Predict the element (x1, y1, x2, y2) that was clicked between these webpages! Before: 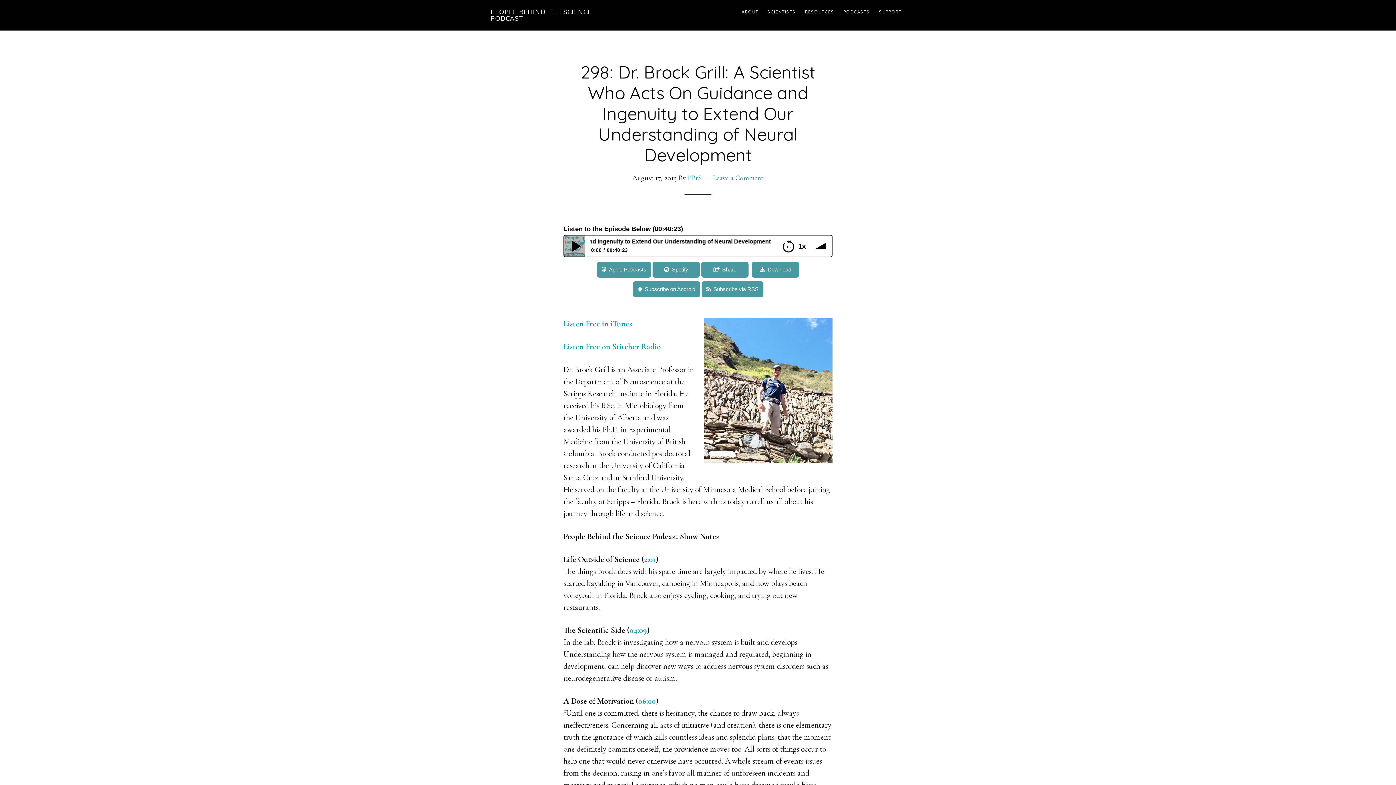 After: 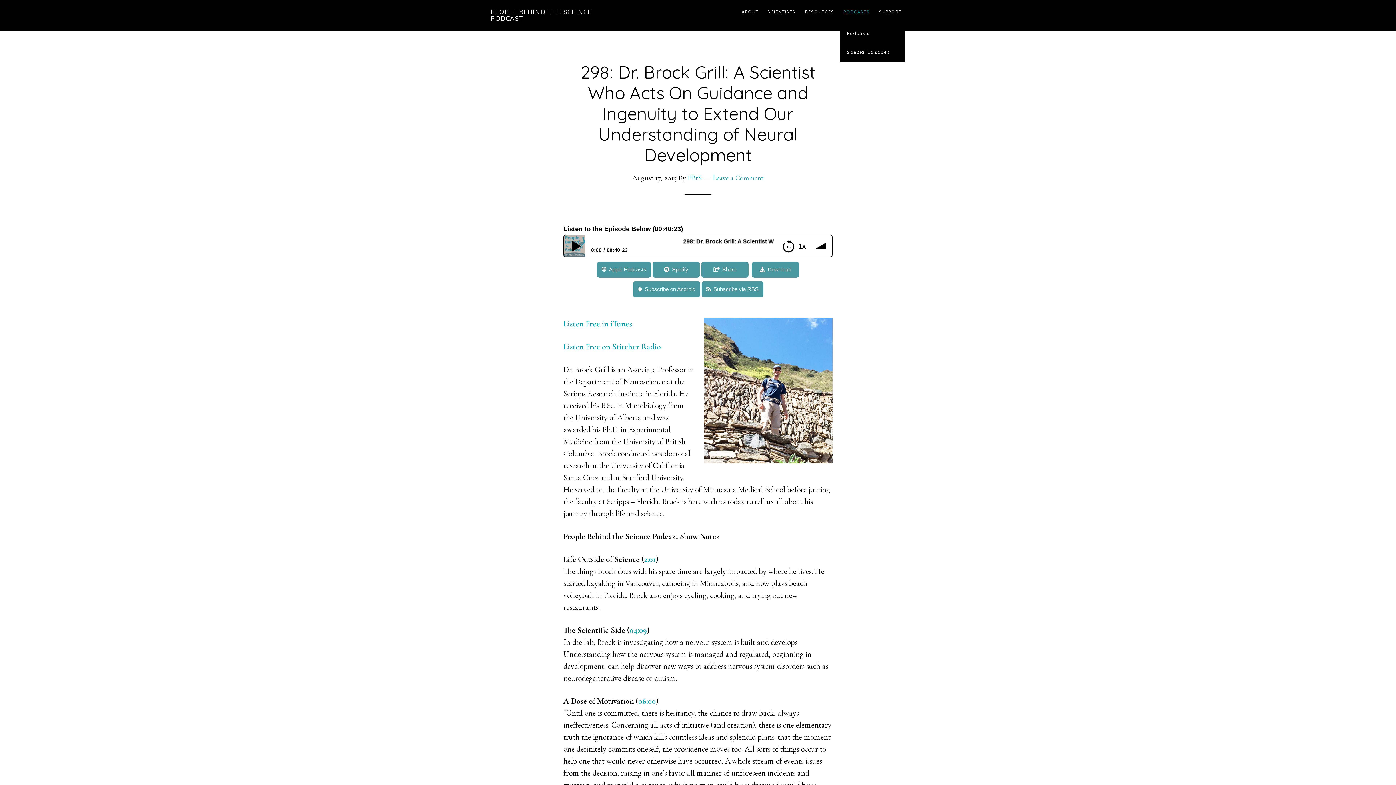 Action: label: PODCASTS bbox: (840, 0, 873, 24)